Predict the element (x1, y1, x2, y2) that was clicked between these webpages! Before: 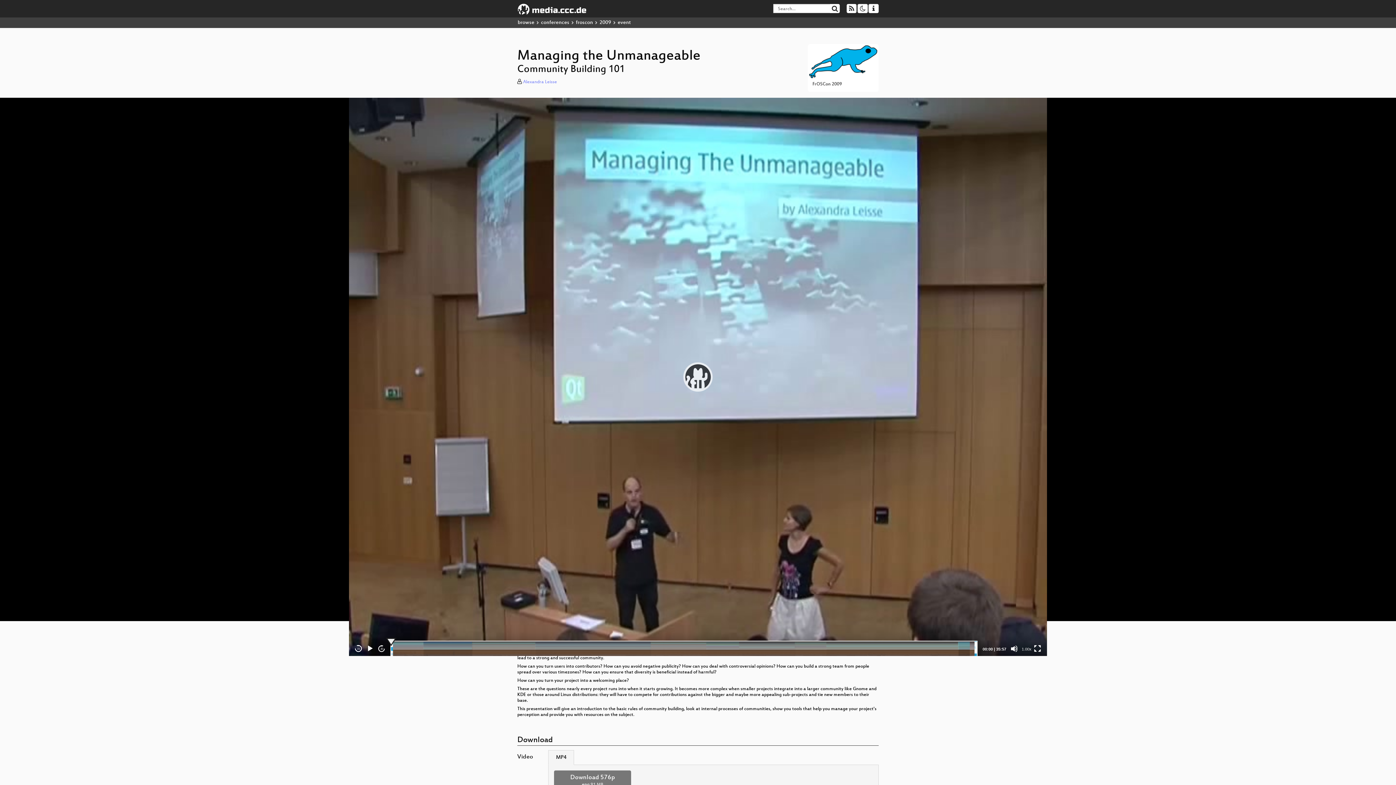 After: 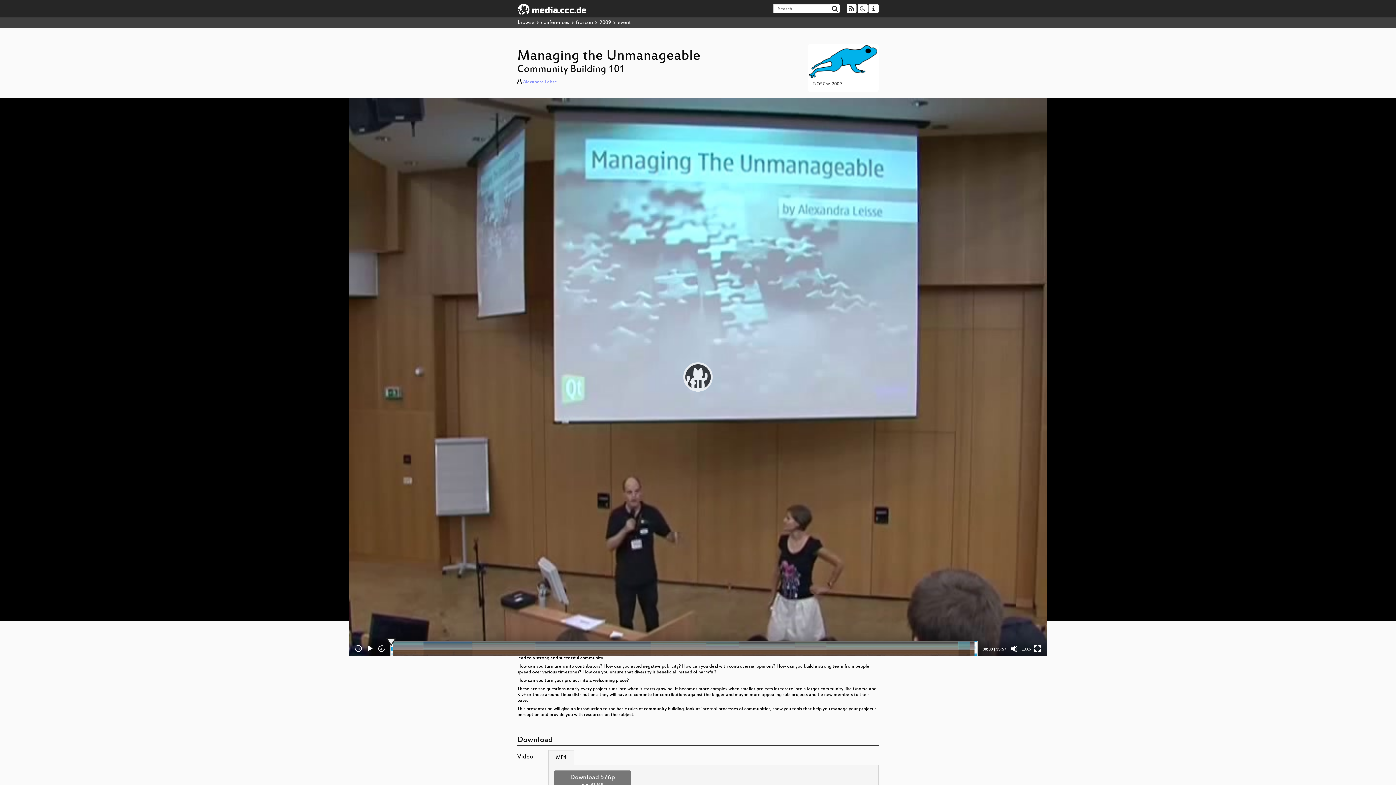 Action: bbox: (548, 750, 574, 765) label: MP4